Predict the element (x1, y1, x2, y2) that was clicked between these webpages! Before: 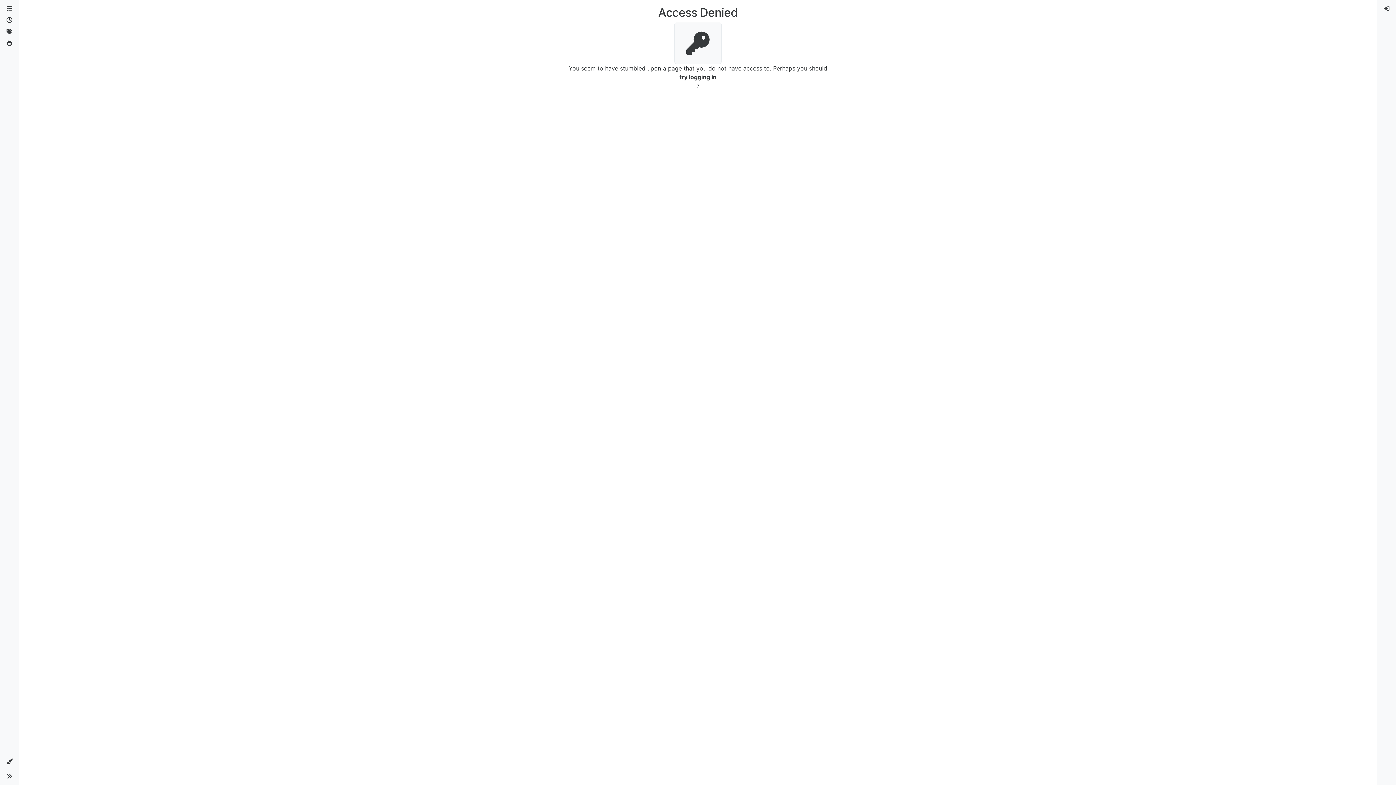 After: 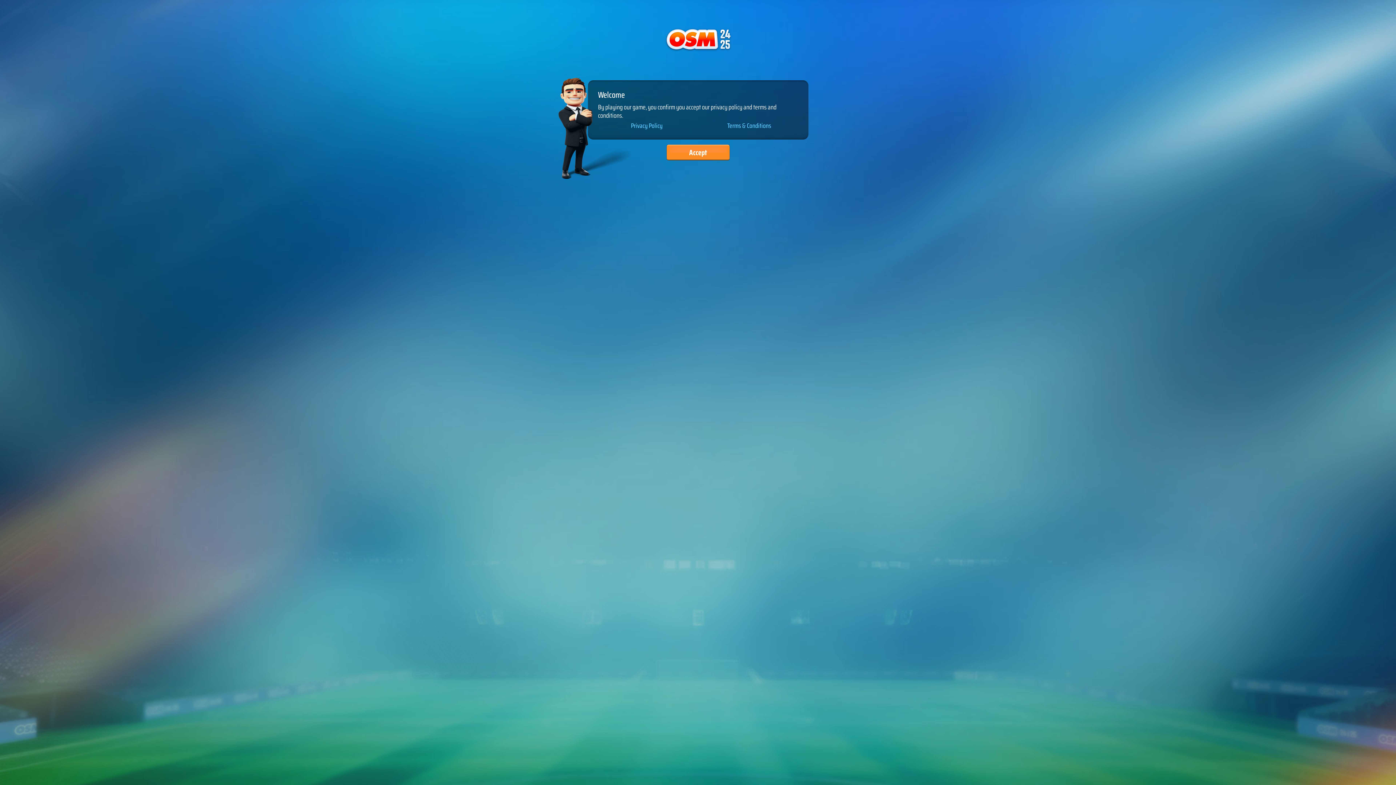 Action: bbox: (1380, 2, 1393, 14)